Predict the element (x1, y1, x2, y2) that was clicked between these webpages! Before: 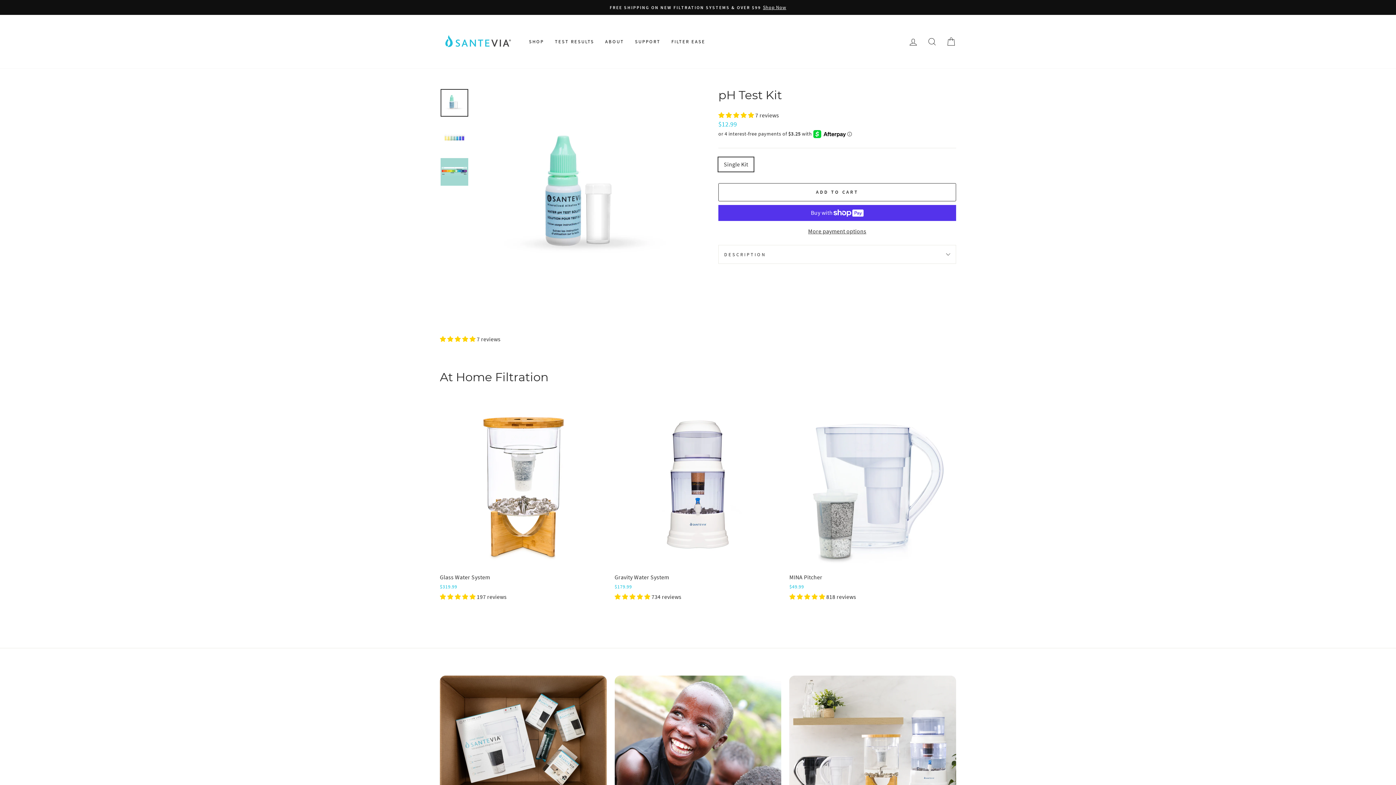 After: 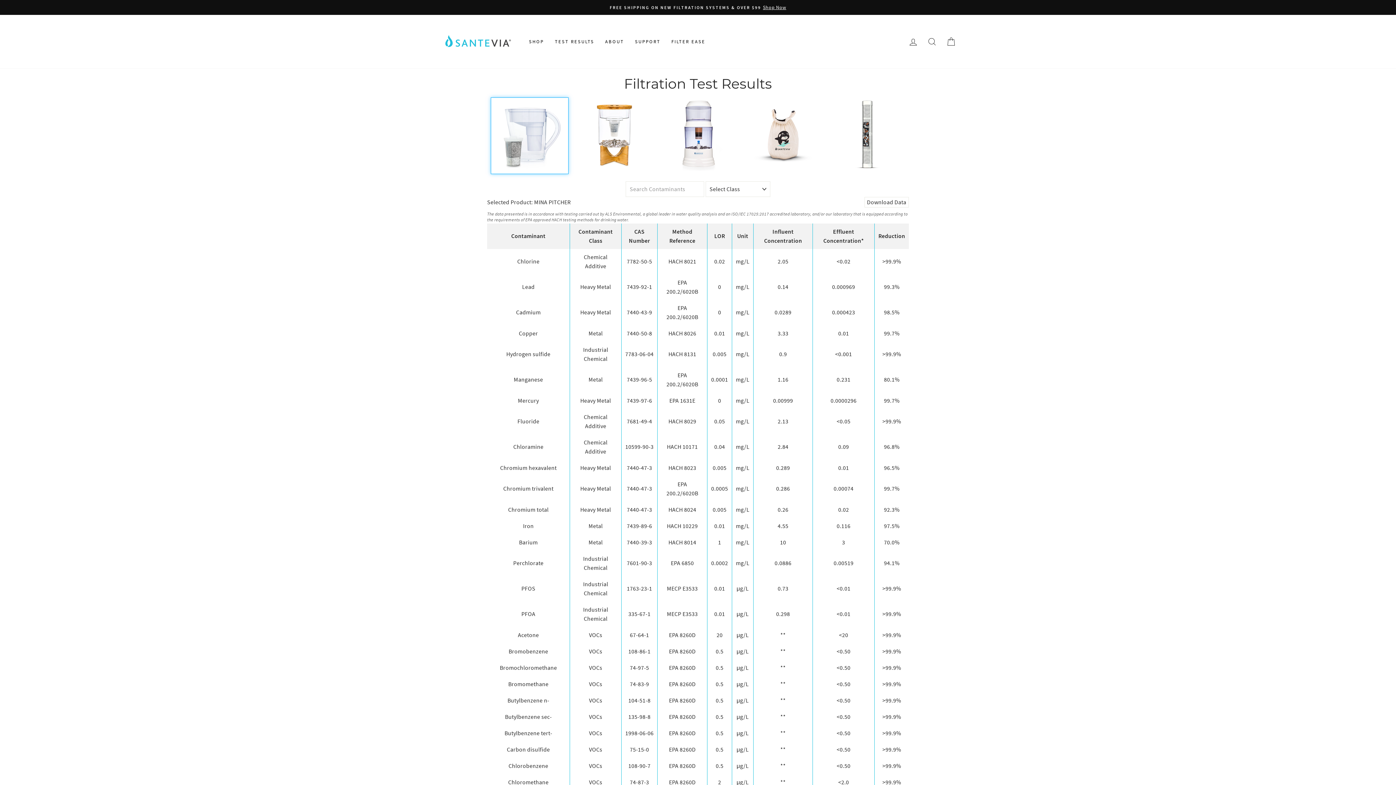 Action: label: TEST RESULTS bbox: (549, 35, 599, 48)